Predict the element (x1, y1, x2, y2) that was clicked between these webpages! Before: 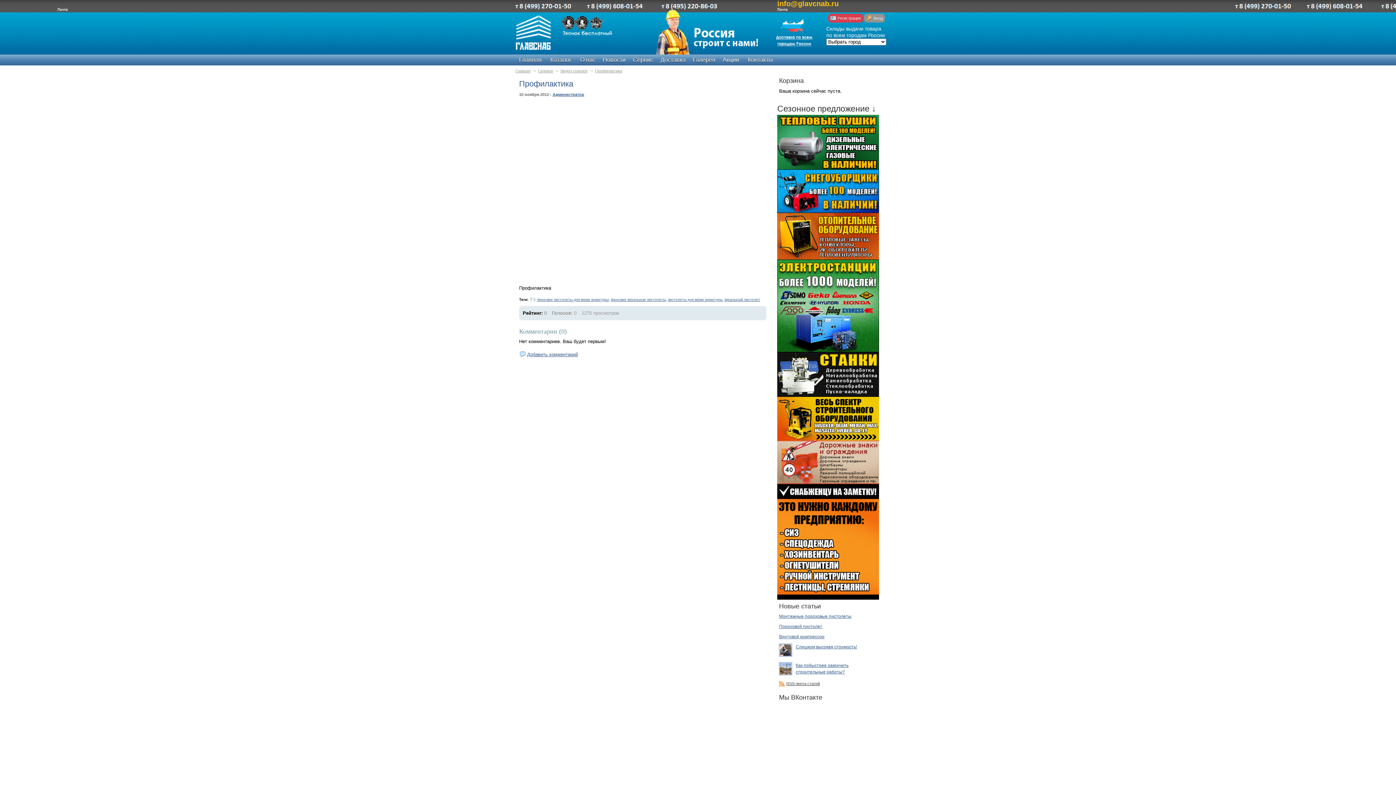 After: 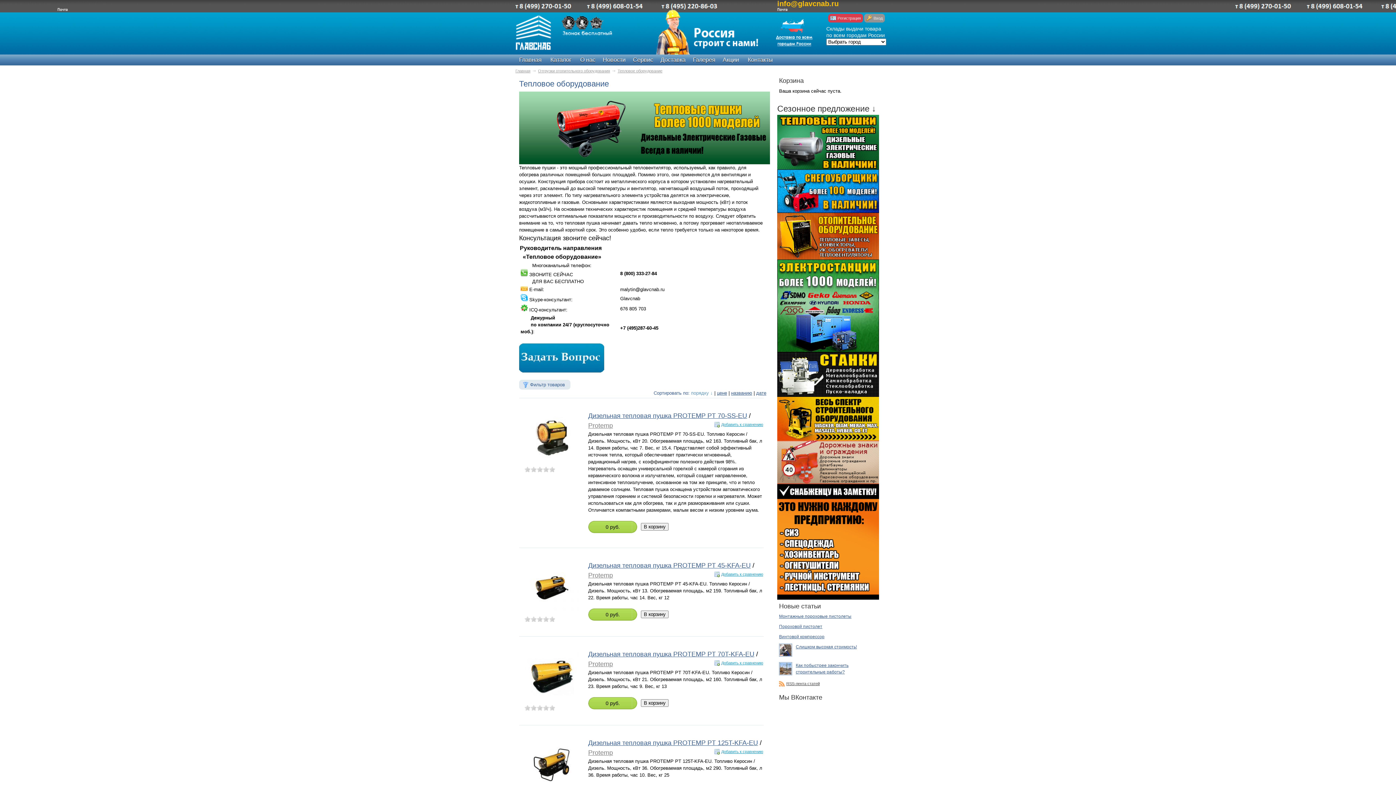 Action: bbox: (777, 165, 879, 170)